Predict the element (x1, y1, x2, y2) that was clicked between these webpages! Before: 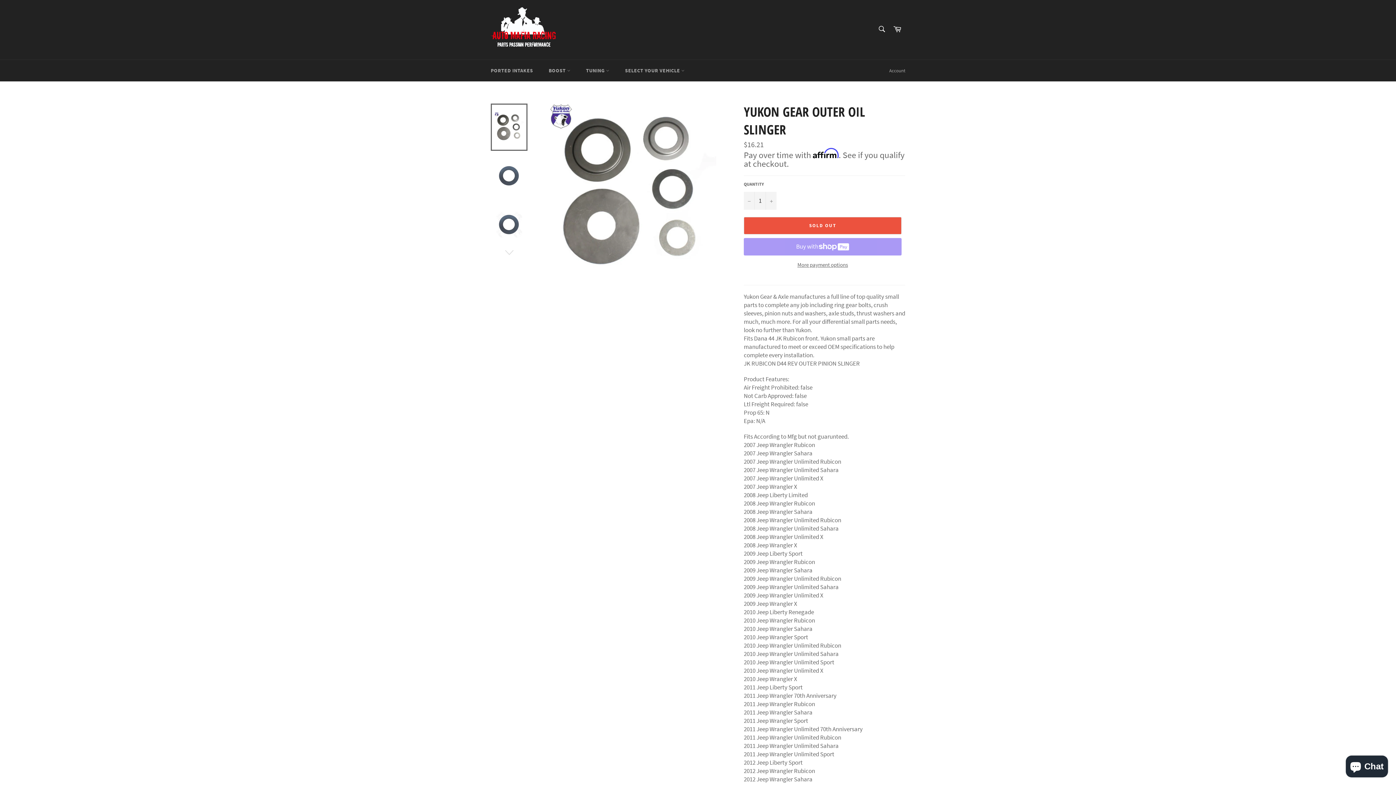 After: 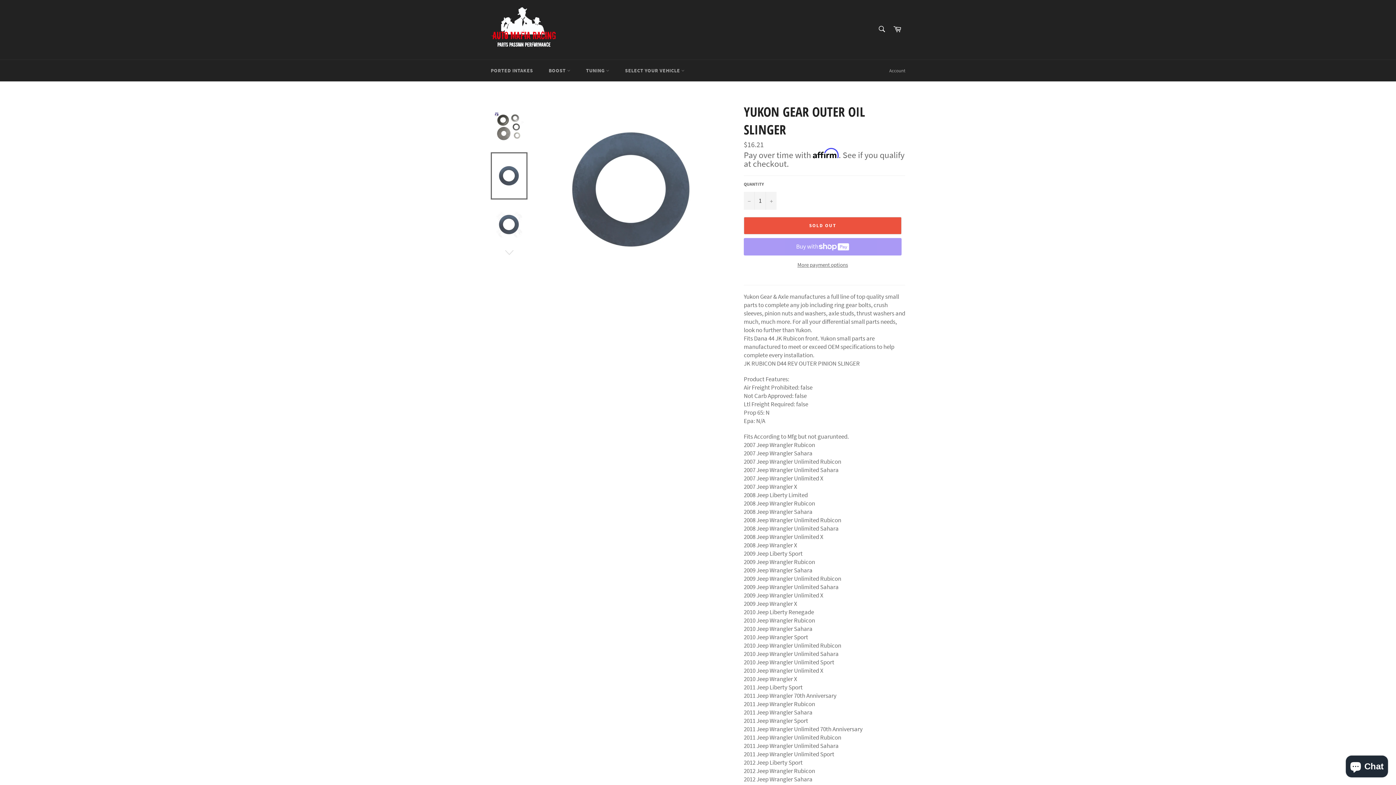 Action: bbox: (490, 152, 527, 199)